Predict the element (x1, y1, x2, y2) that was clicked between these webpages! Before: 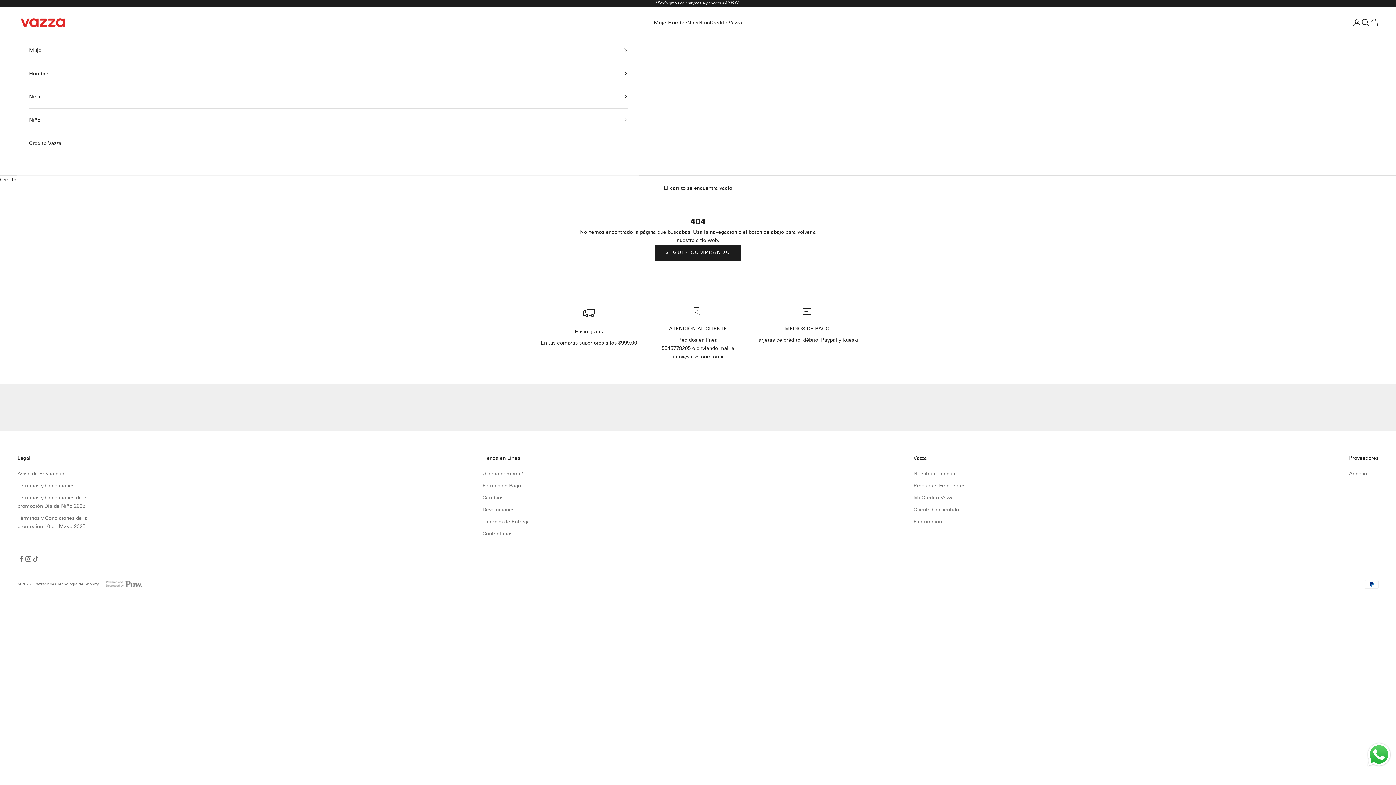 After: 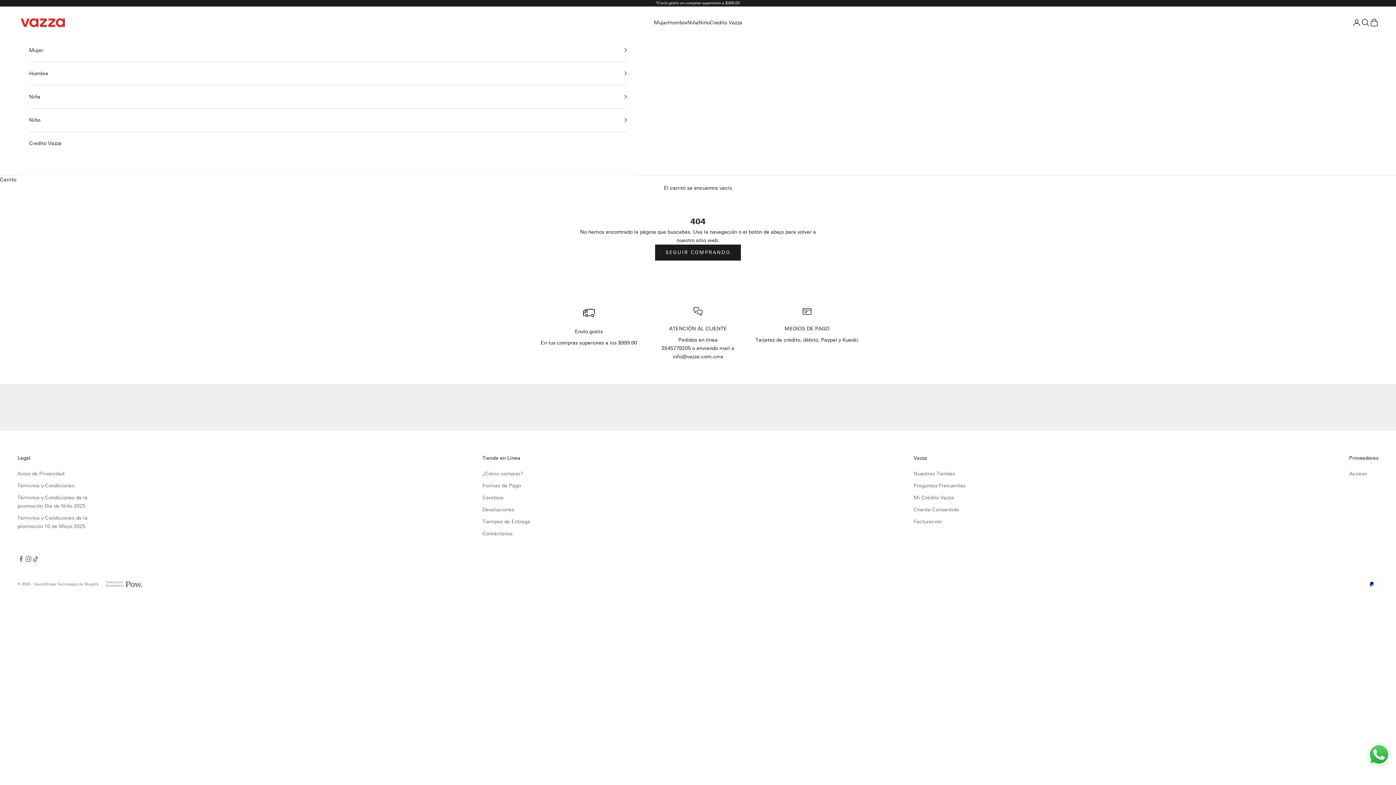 Action: label: Términos y Condiciones bbox: (17, 482, 74, 489)